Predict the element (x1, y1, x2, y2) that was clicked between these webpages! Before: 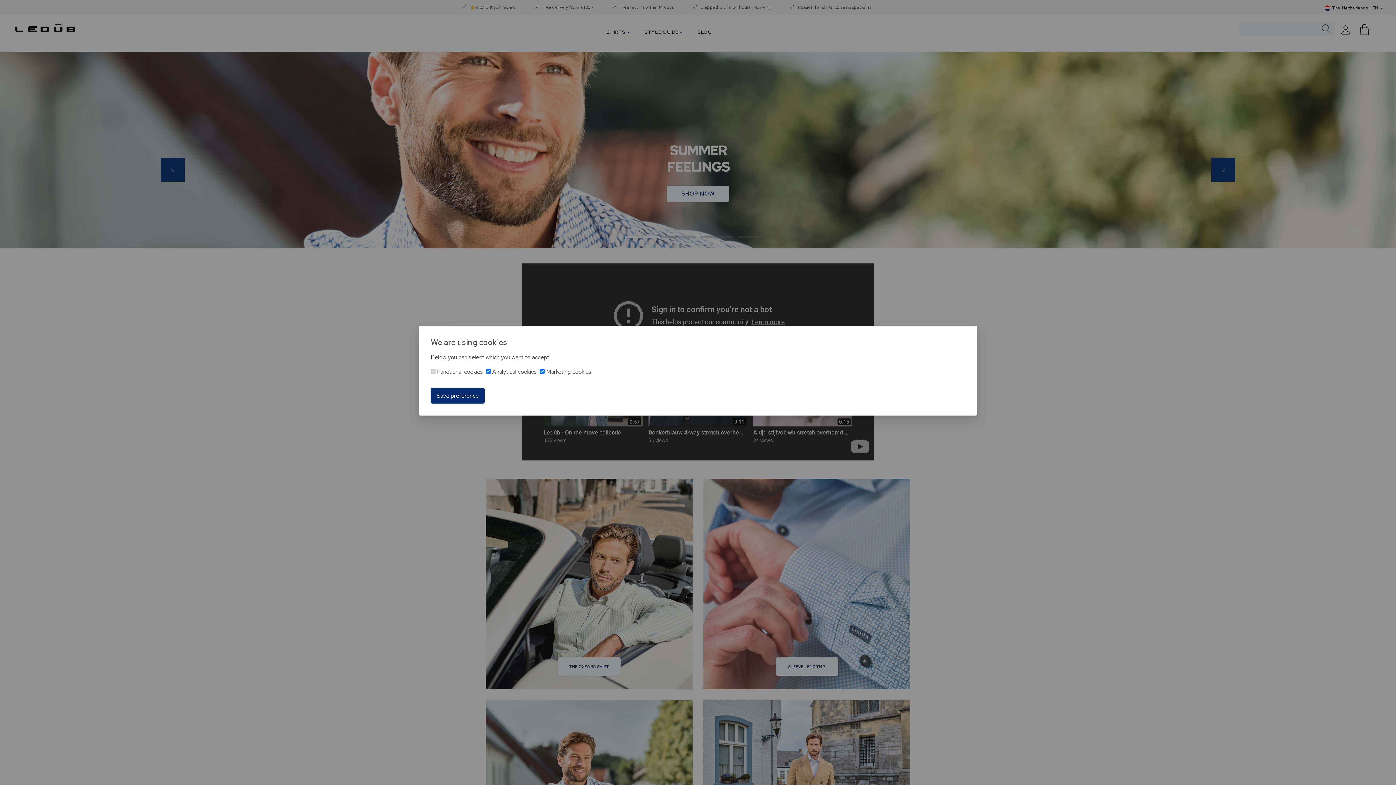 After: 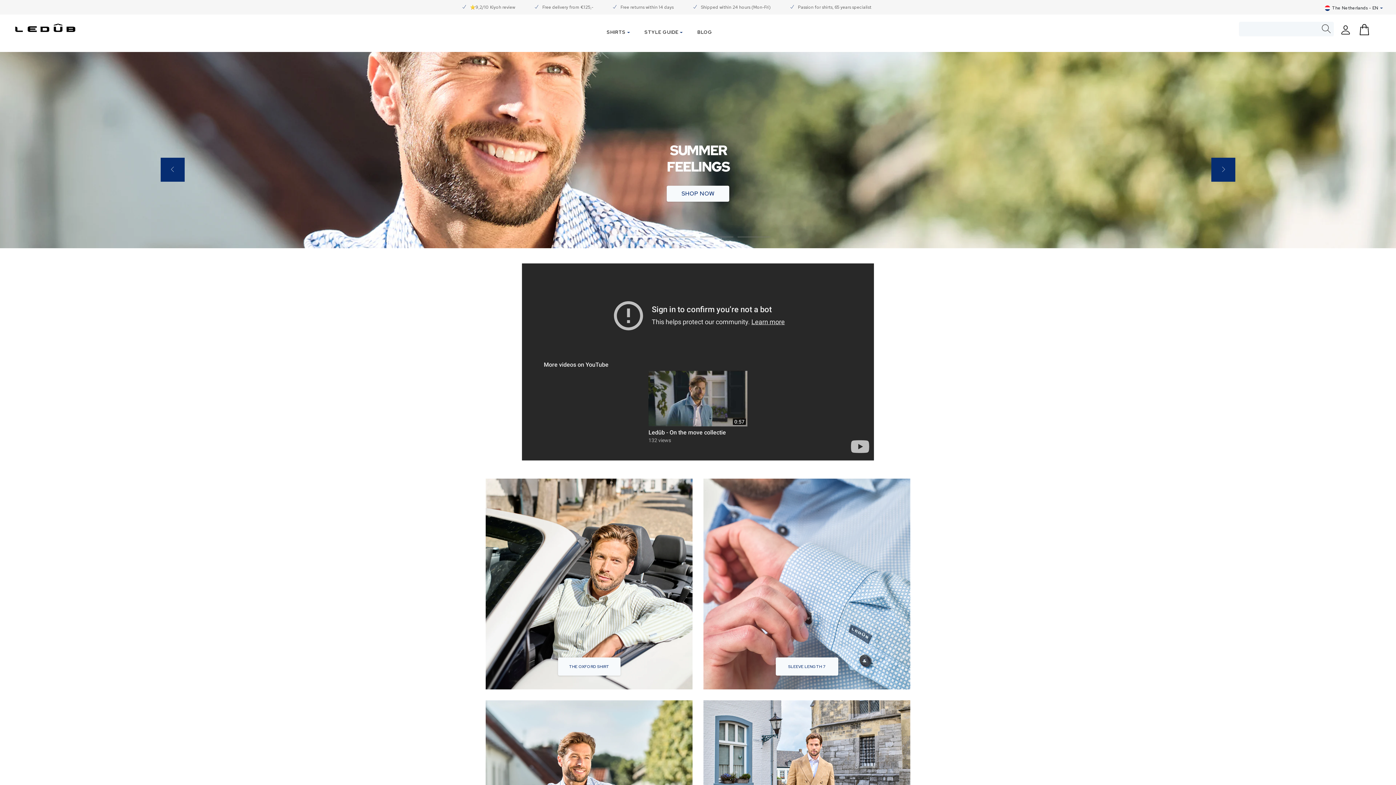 Action: label: Save preference bbox: (430, 388, 484, 403)